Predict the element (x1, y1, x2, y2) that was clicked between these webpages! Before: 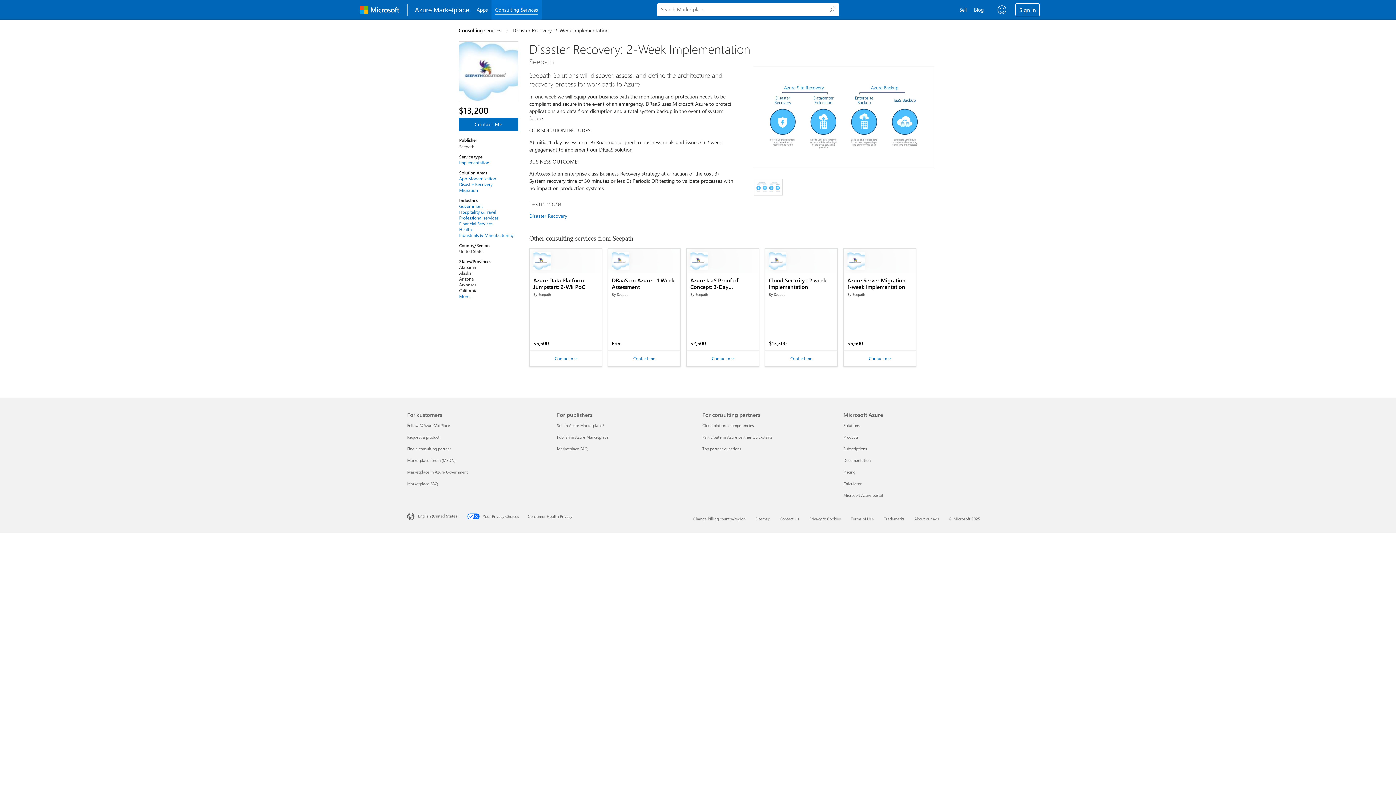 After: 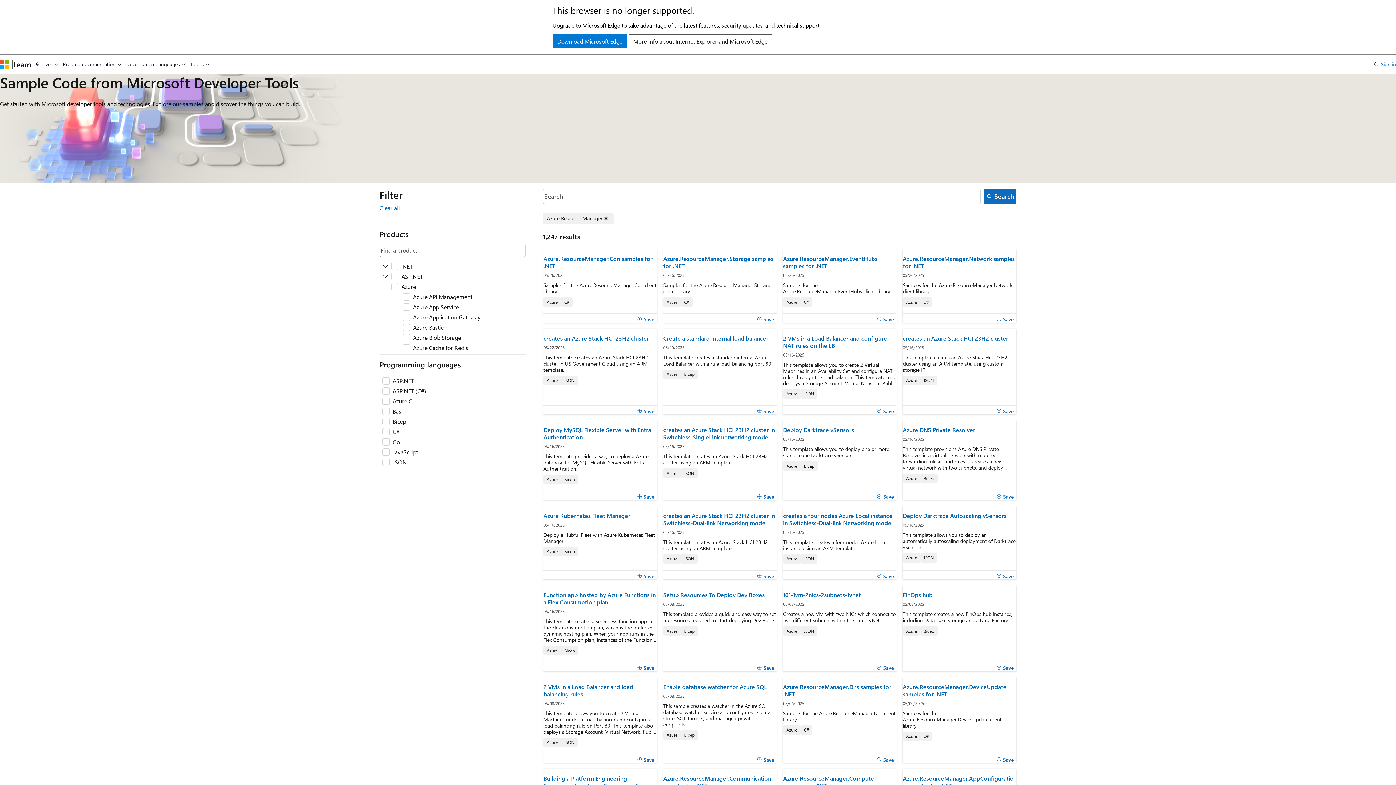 Action: bbox: (702, 434, 772, 440) label: Participate in Azure partner Quickstarts For consulting partners